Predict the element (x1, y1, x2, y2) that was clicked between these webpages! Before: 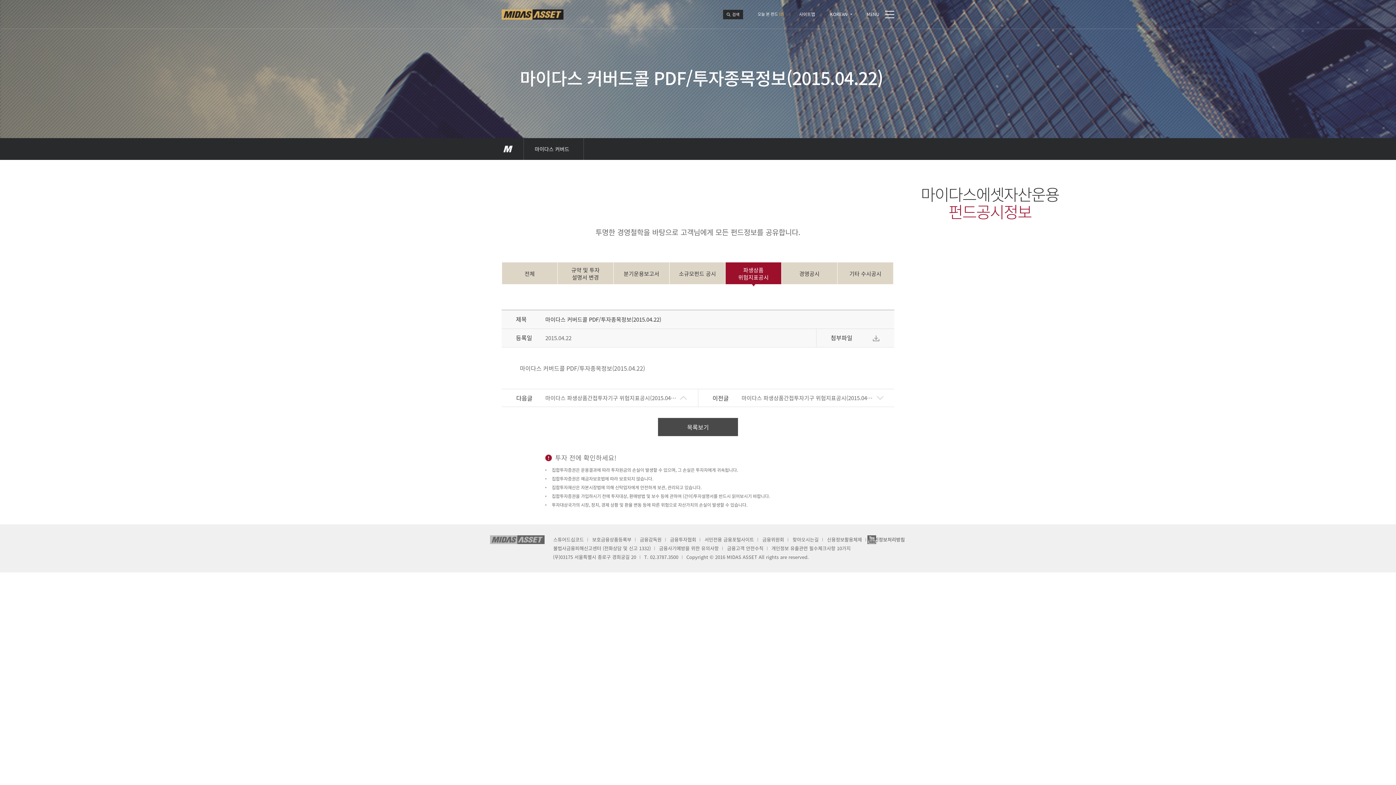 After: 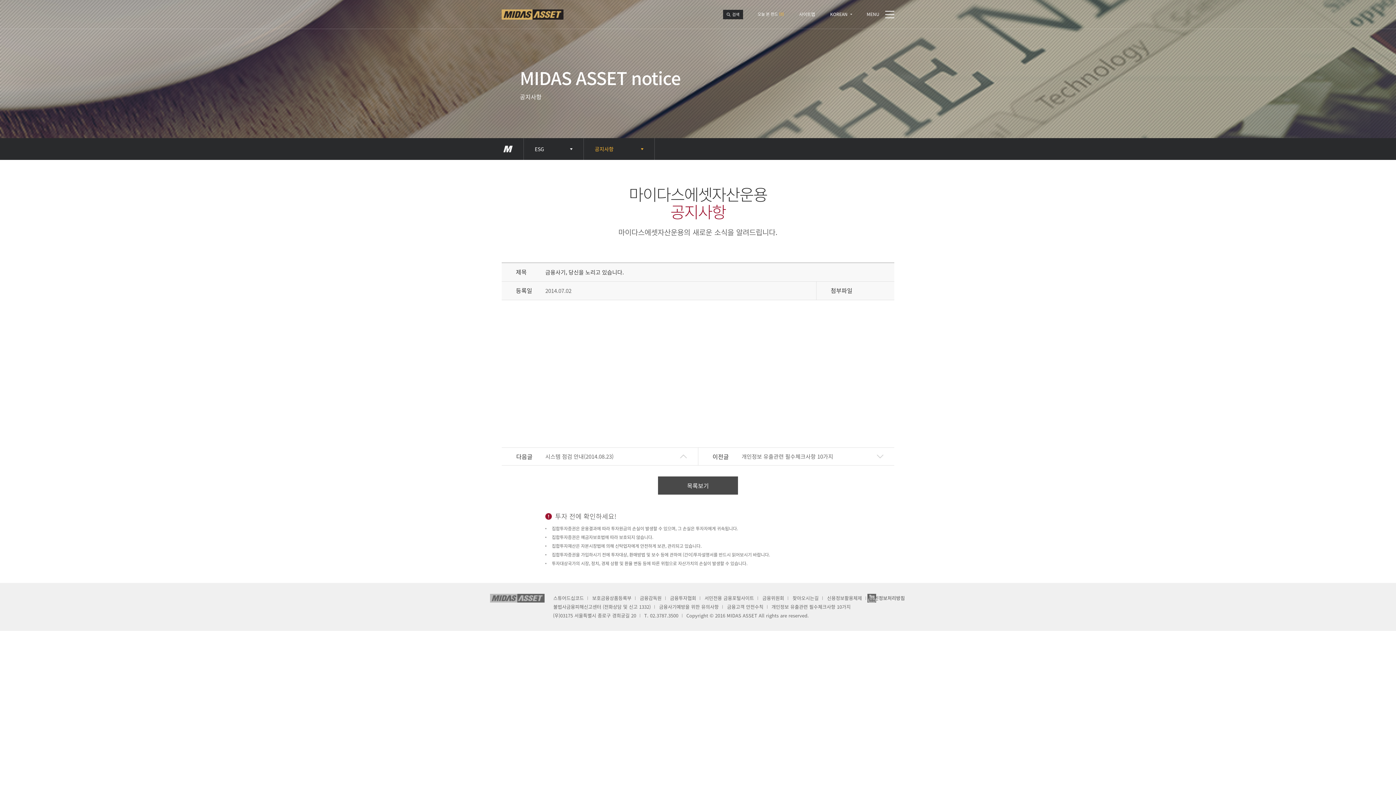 Action: bbox: (655, 544, 722, 553) label: 금융사기예방을 위한 유의사항